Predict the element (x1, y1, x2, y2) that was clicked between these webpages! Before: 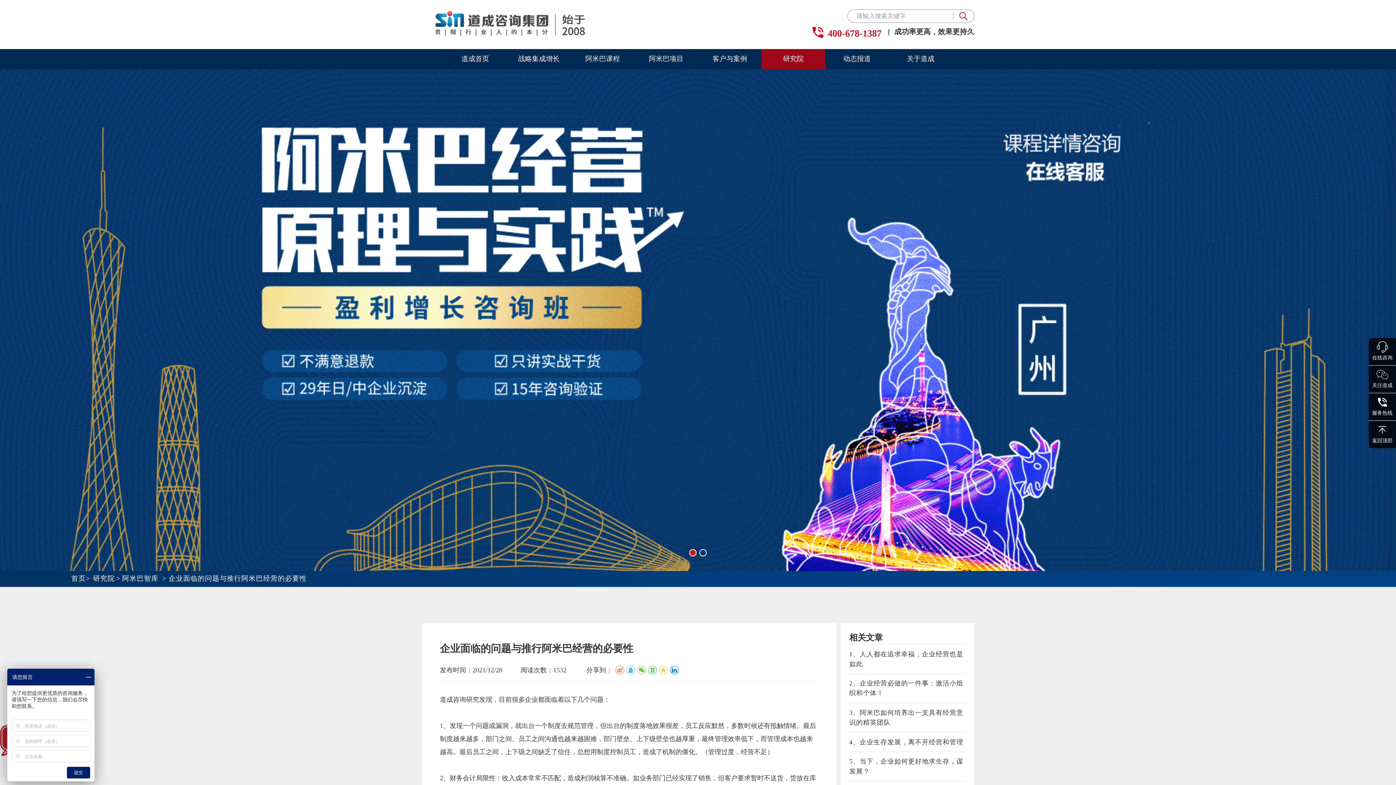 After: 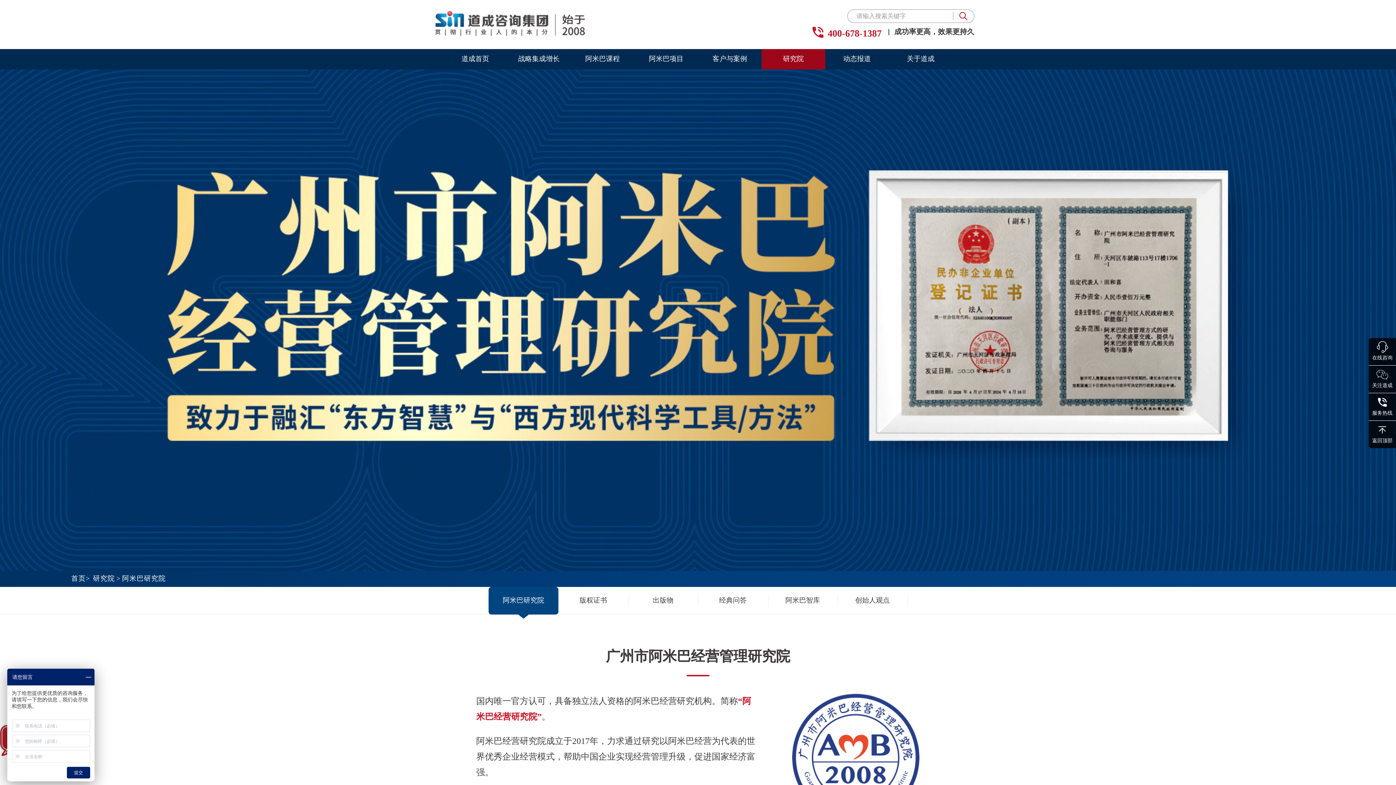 Action: label: 研究院 bbox: (761, 49, 825, 69)